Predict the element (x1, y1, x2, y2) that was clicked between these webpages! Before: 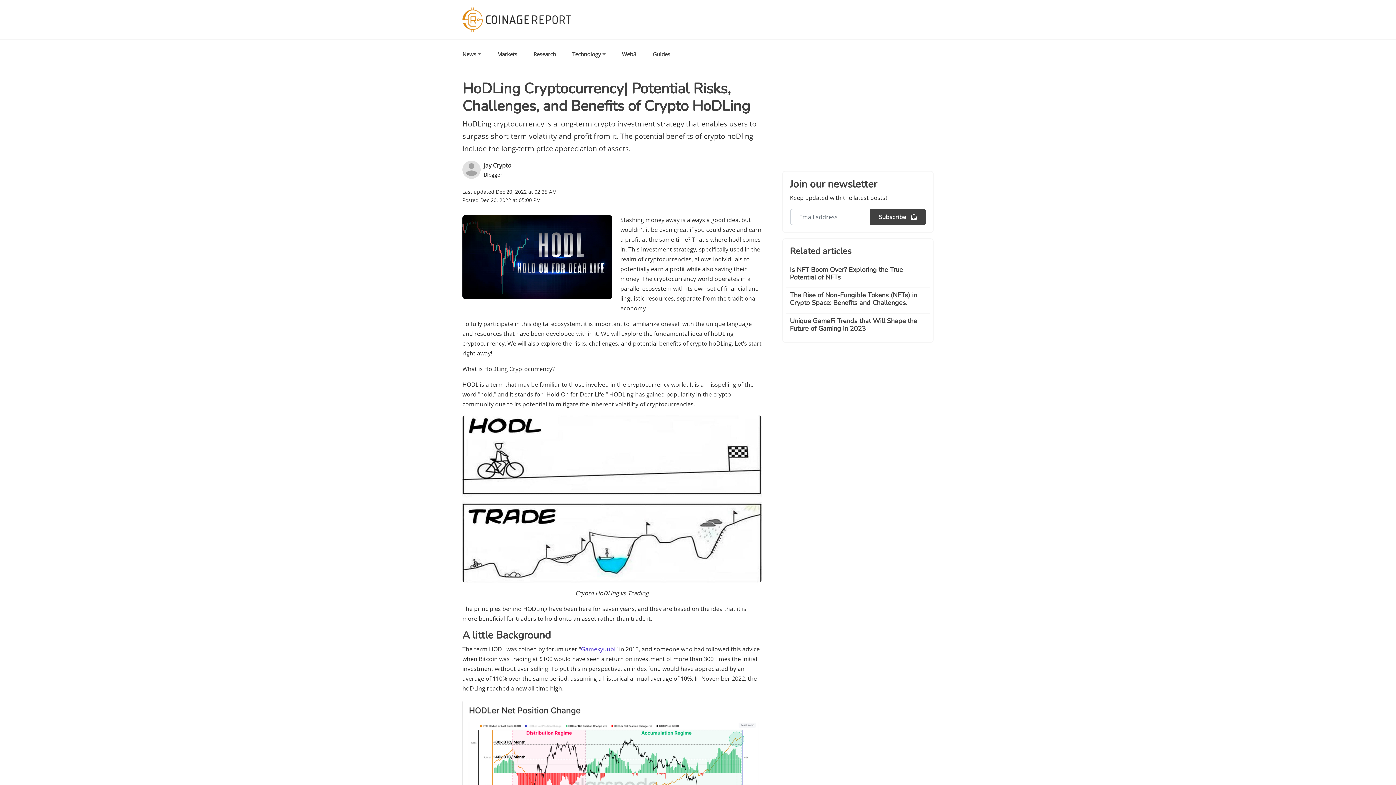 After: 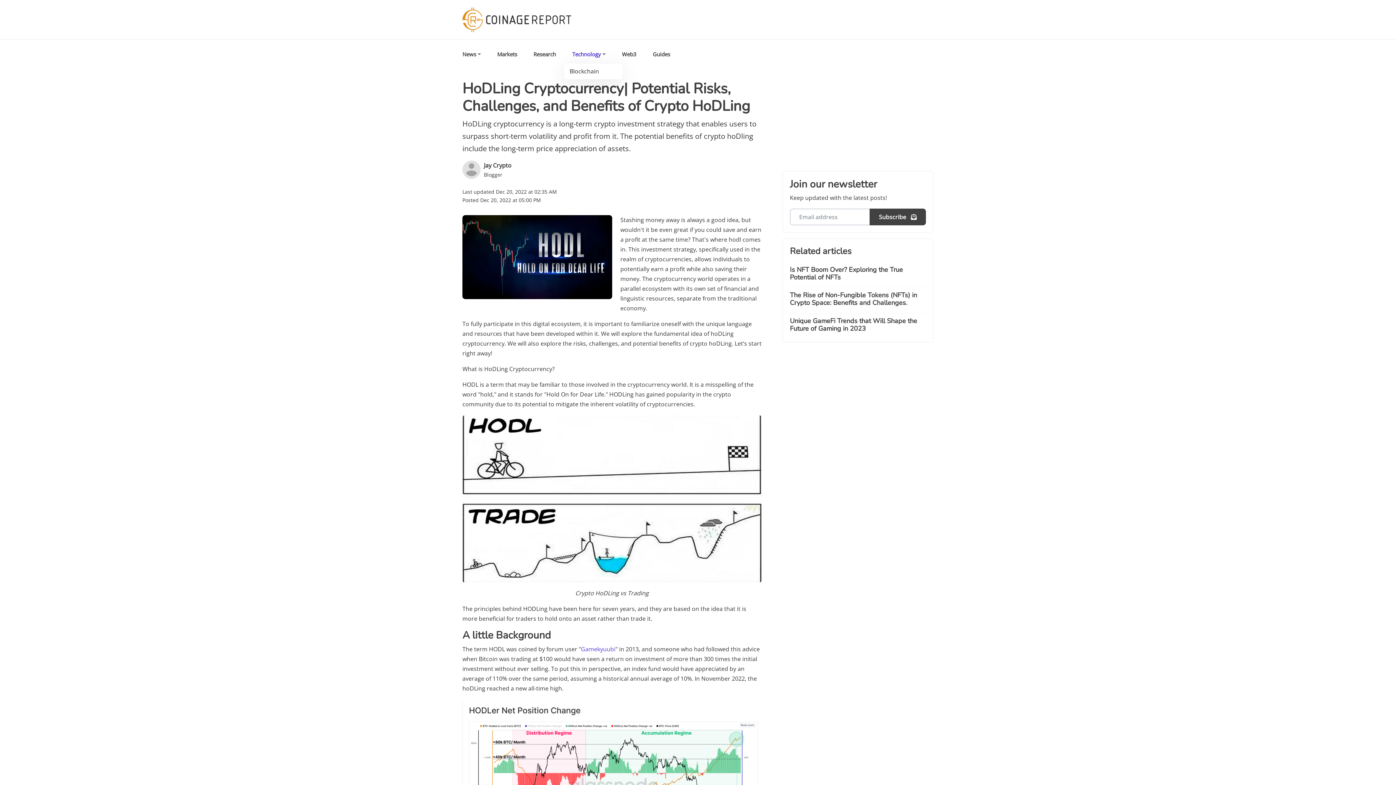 Action: label: Technology bbox: (564, 45, 613, 63)